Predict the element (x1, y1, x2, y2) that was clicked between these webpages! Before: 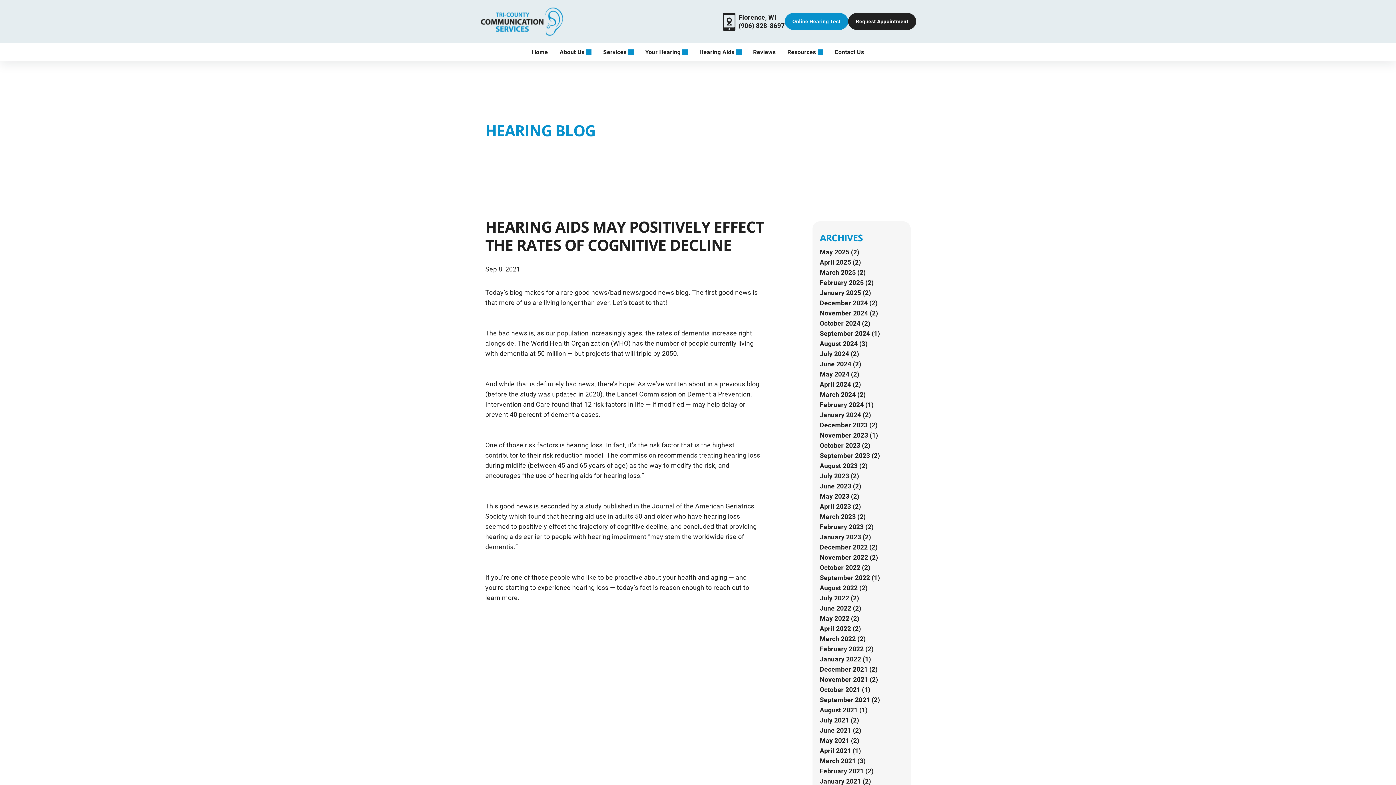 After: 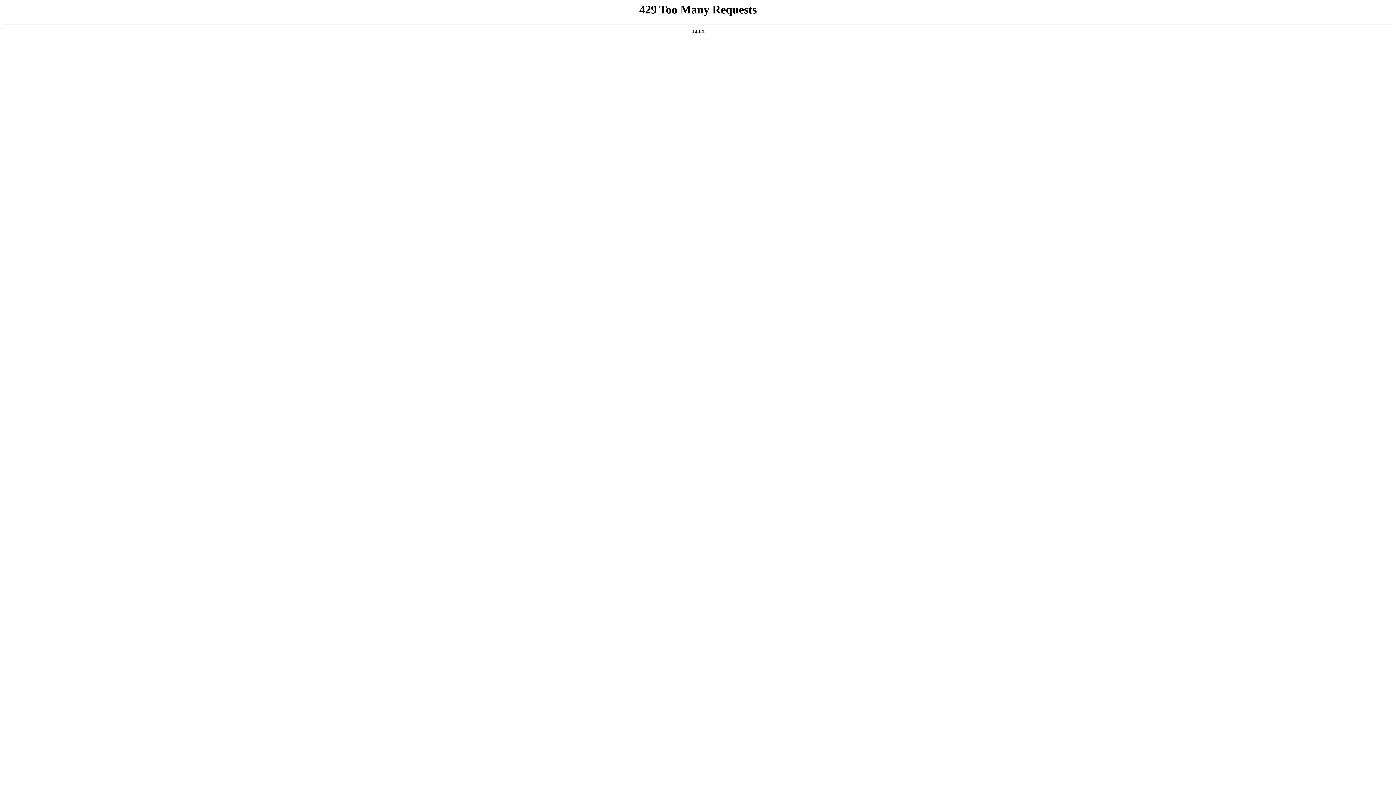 Action: bbox: (820, 472, 859, 479) label: July 2023 (2)